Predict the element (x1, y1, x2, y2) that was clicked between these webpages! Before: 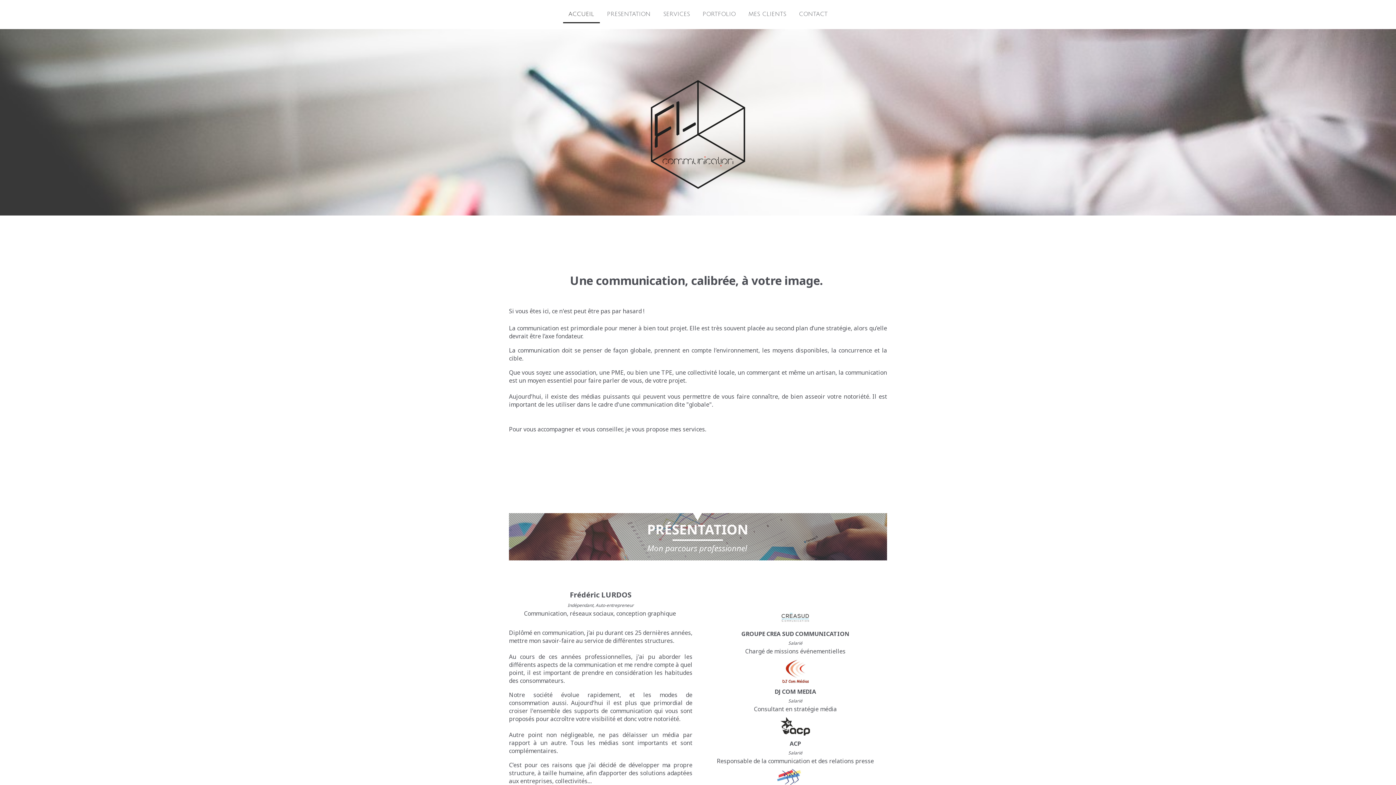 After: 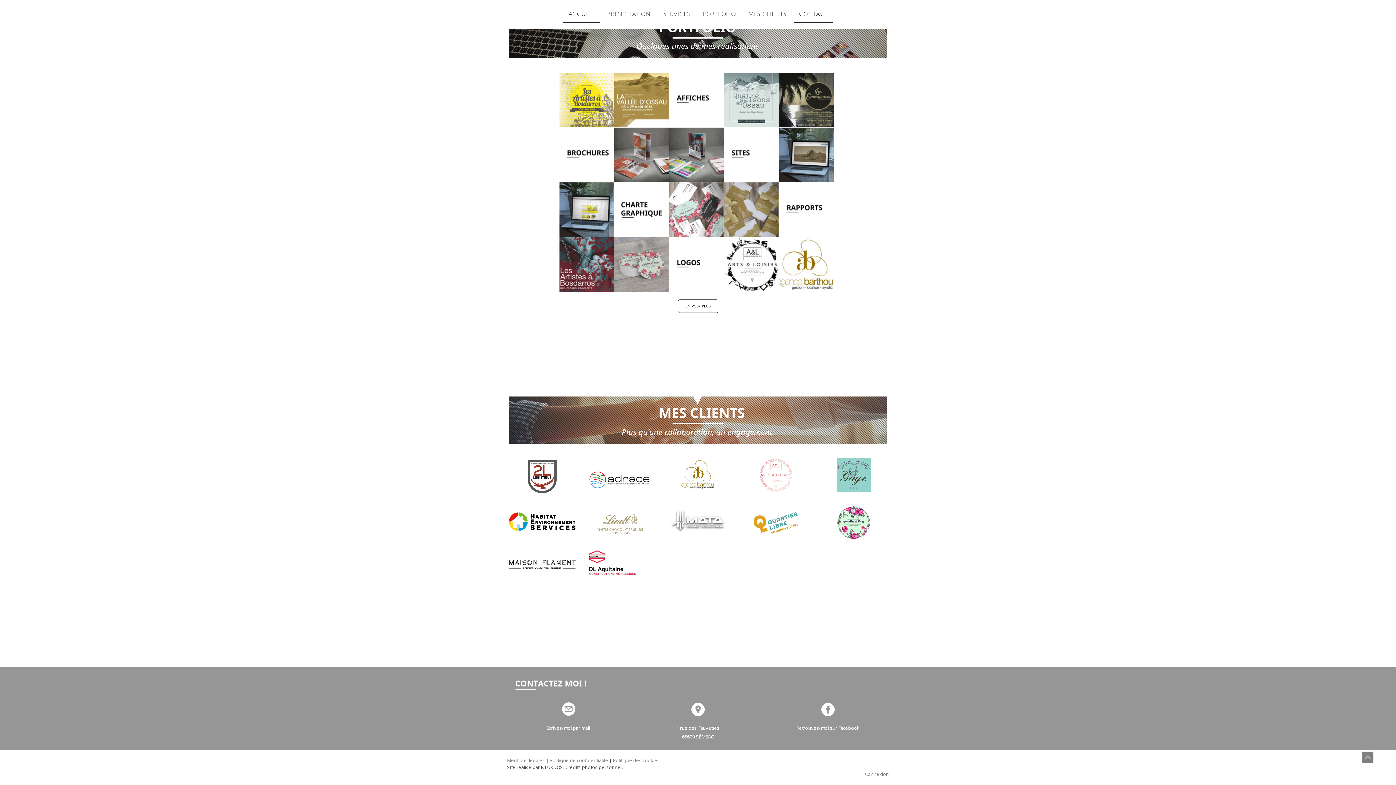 Action: label: CONTACT bbox: (793, 6, 833, 23)